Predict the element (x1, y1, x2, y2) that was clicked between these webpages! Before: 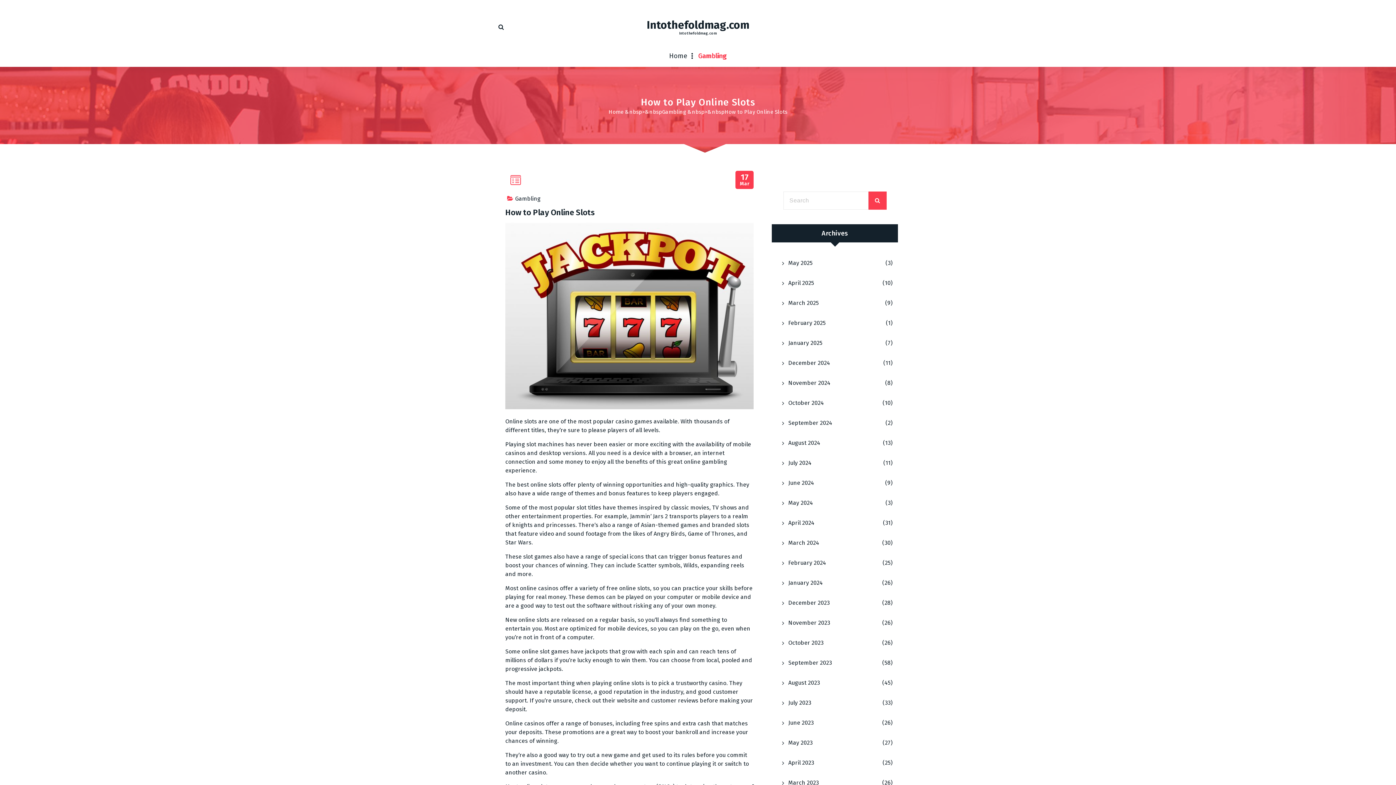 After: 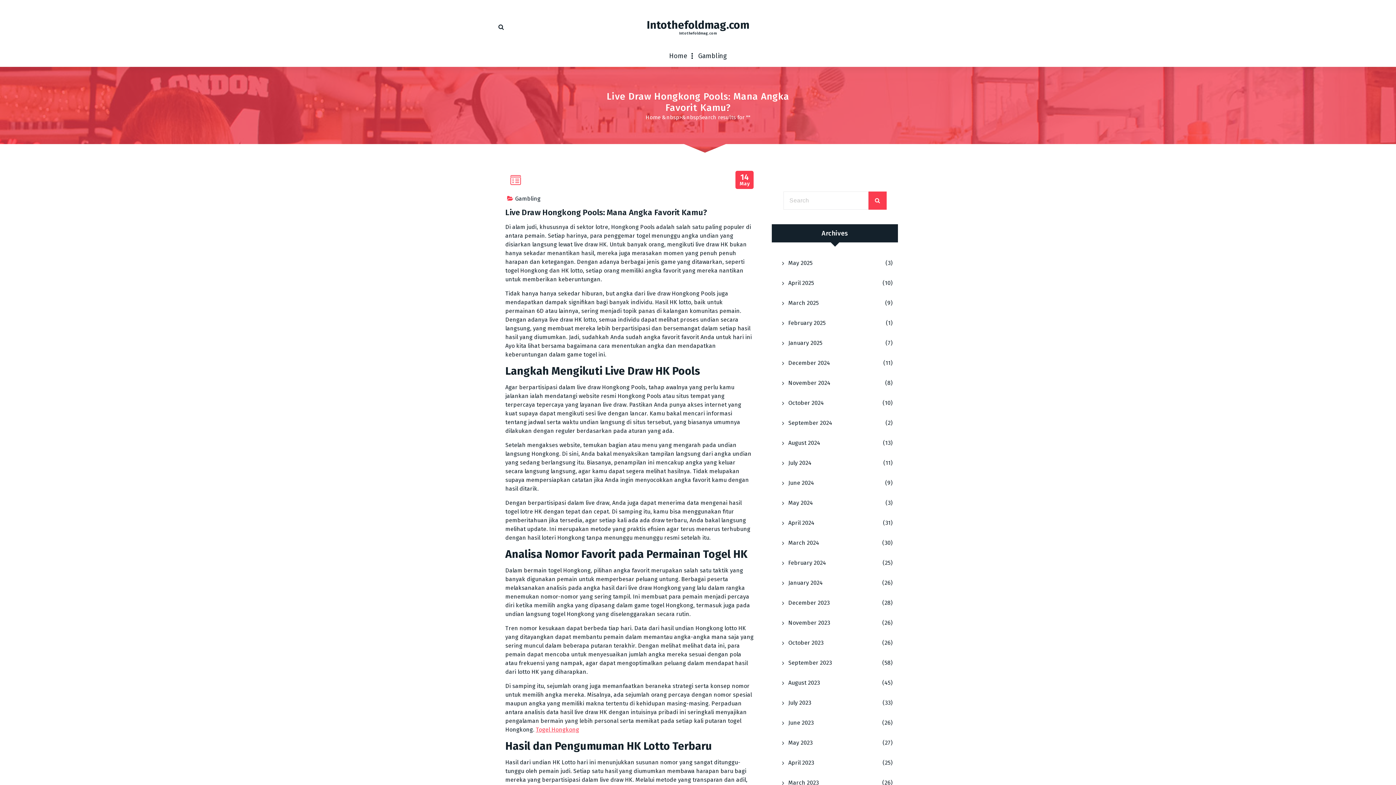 Action: bbox: (868, 191, 886, 209)